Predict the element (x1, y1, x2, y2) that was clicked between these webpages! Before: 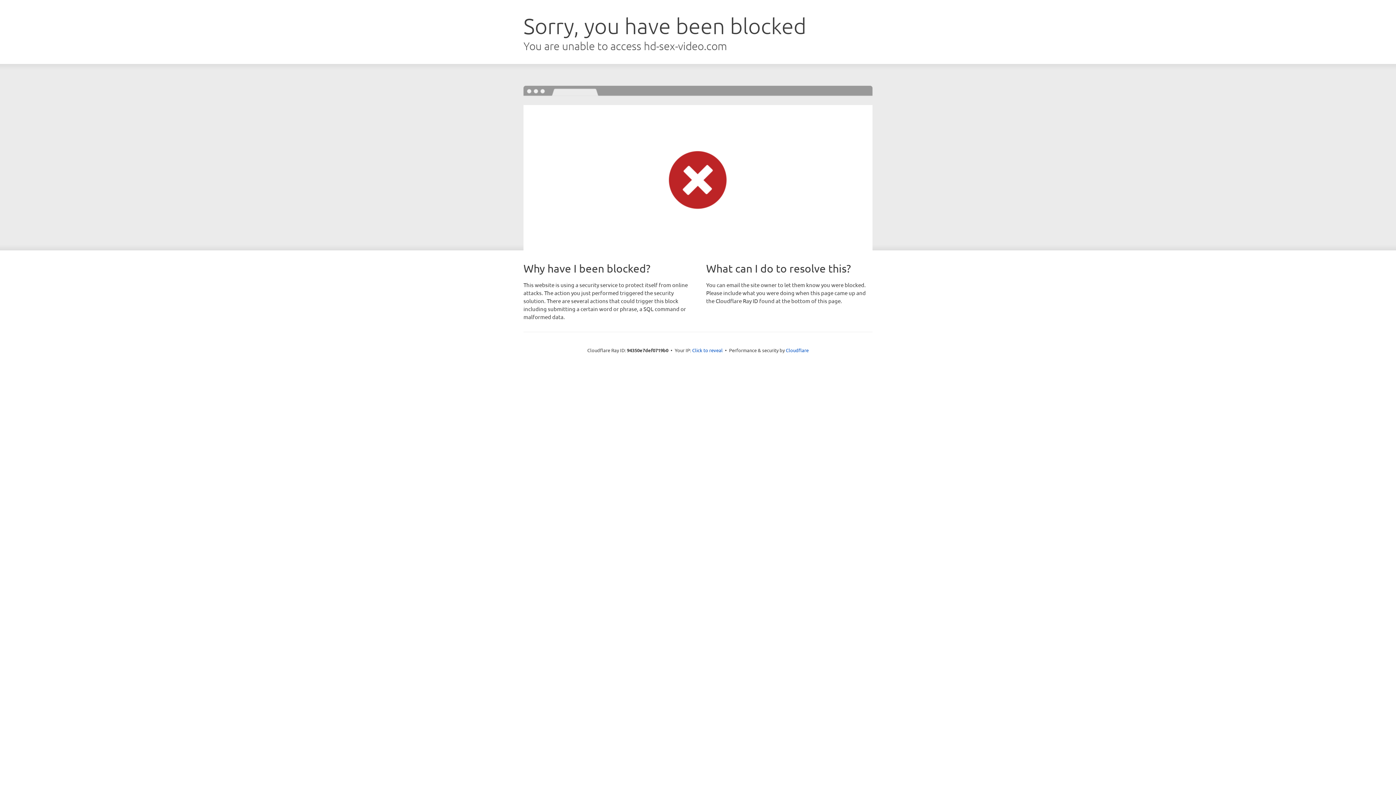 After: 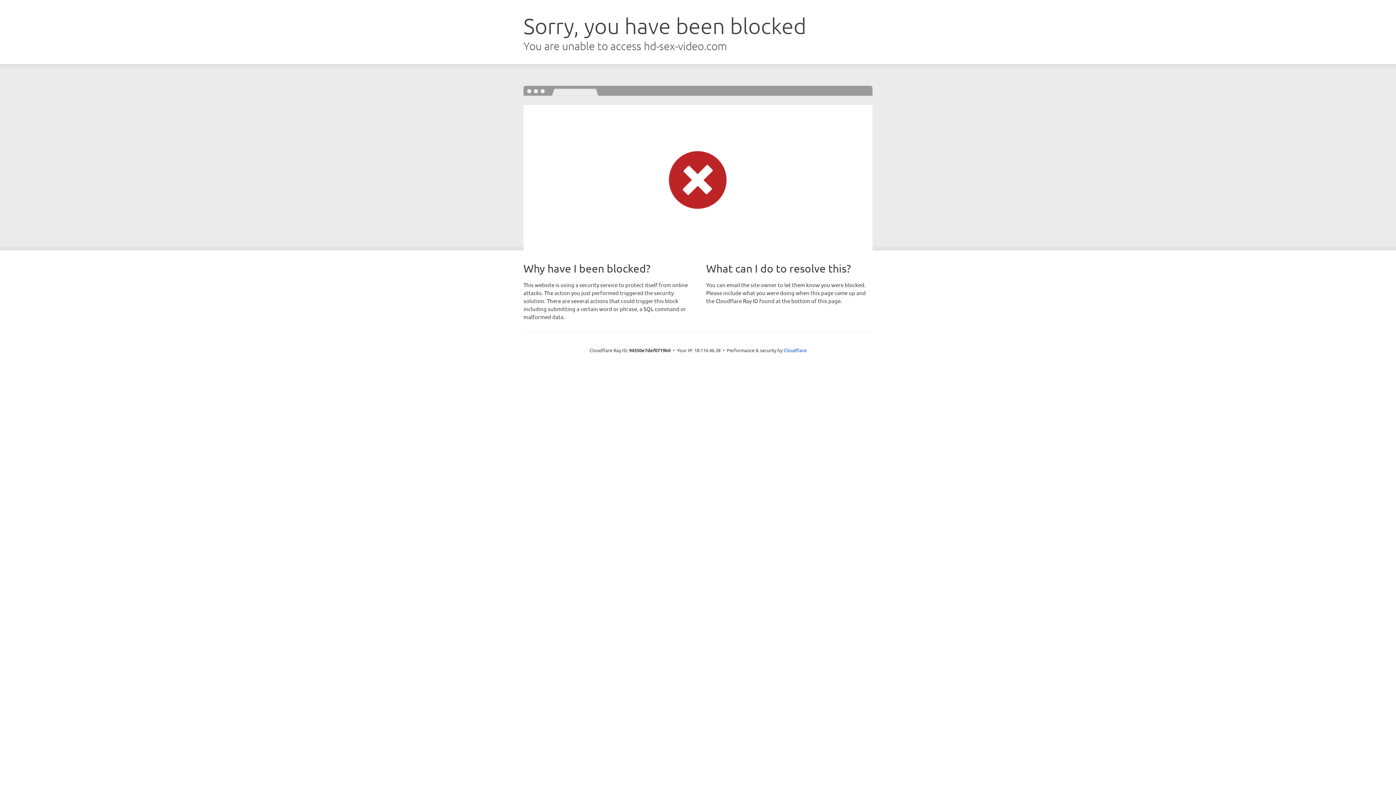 Action: label: Click to reveal bbox: (692, 346, 722, 353)